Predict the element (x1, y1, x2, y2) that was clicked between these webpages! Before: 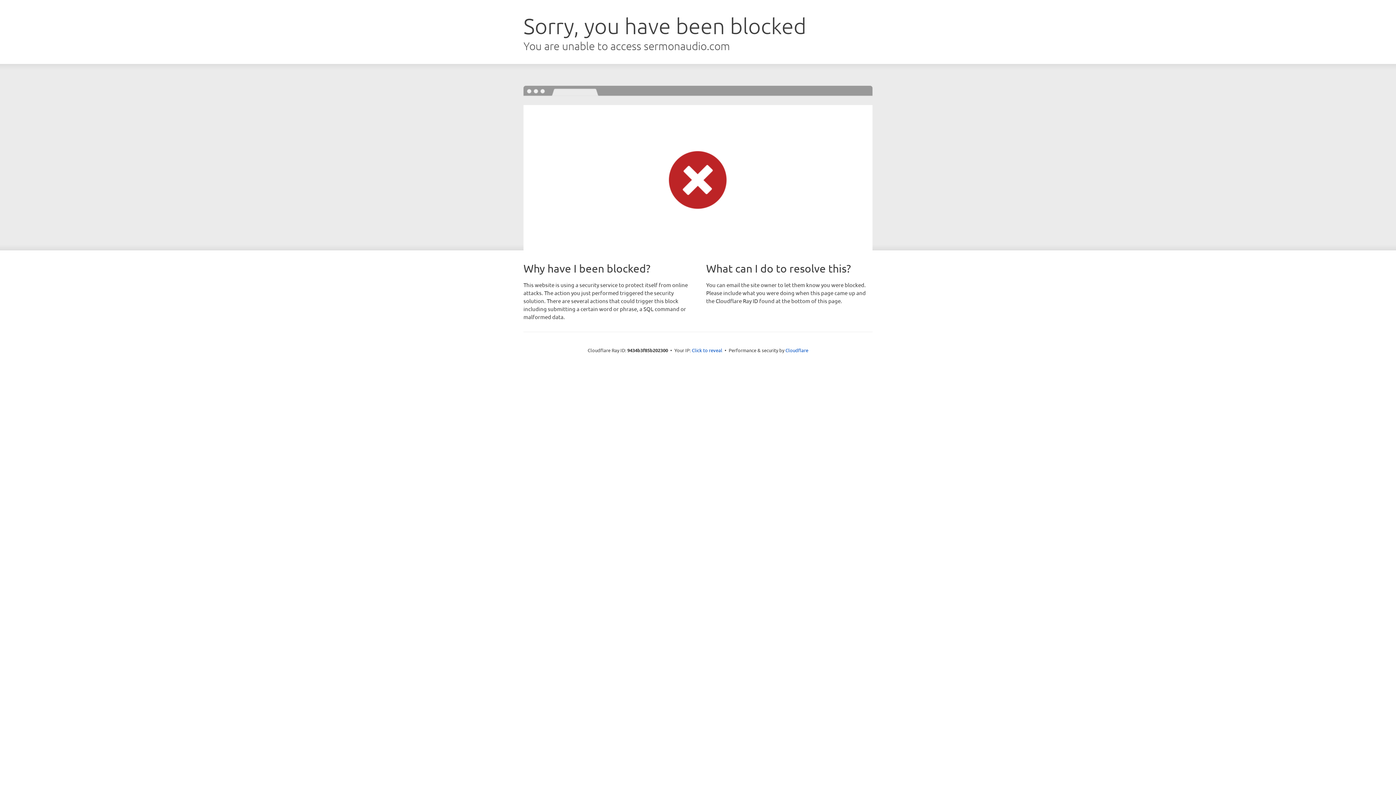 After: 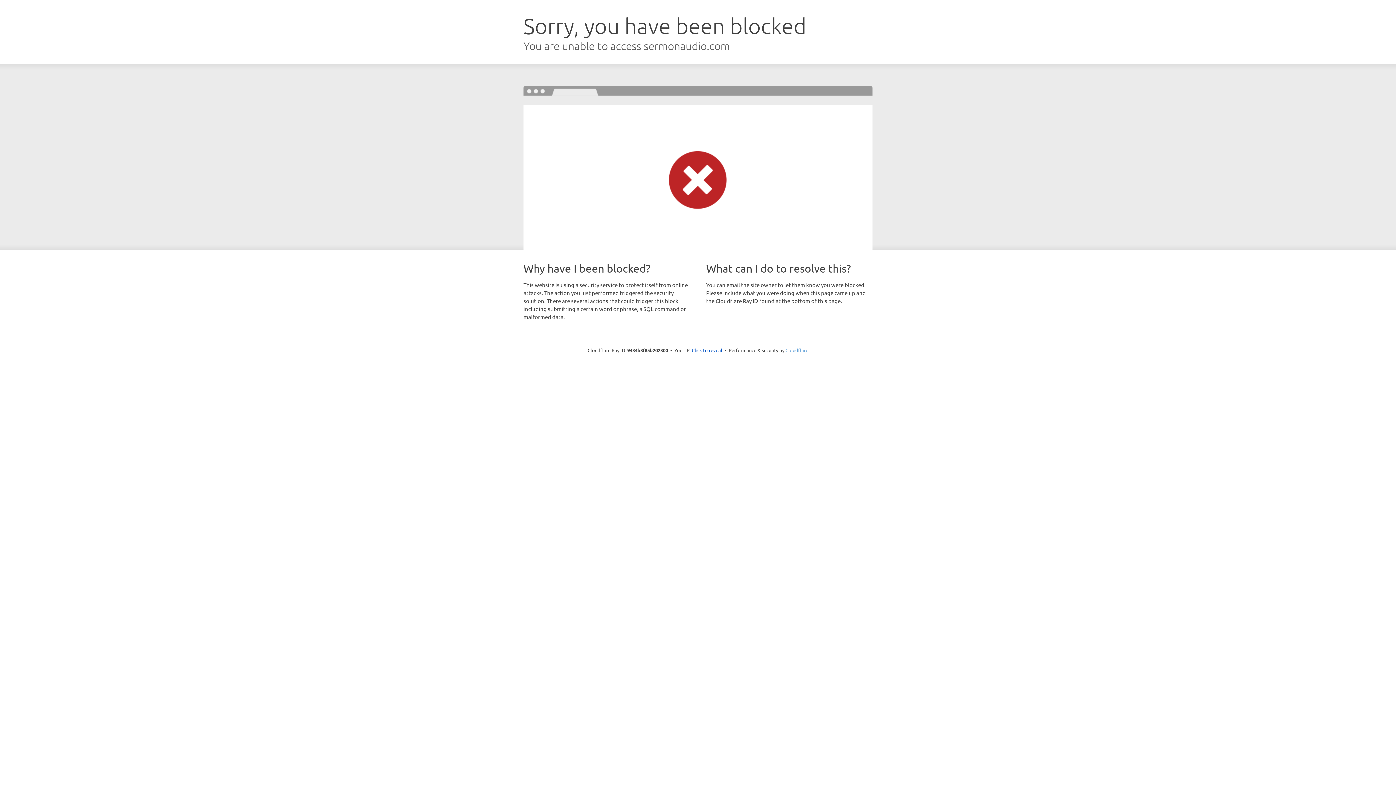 Action: bbox: (785, 347, 808, 353) label: Cloudflare